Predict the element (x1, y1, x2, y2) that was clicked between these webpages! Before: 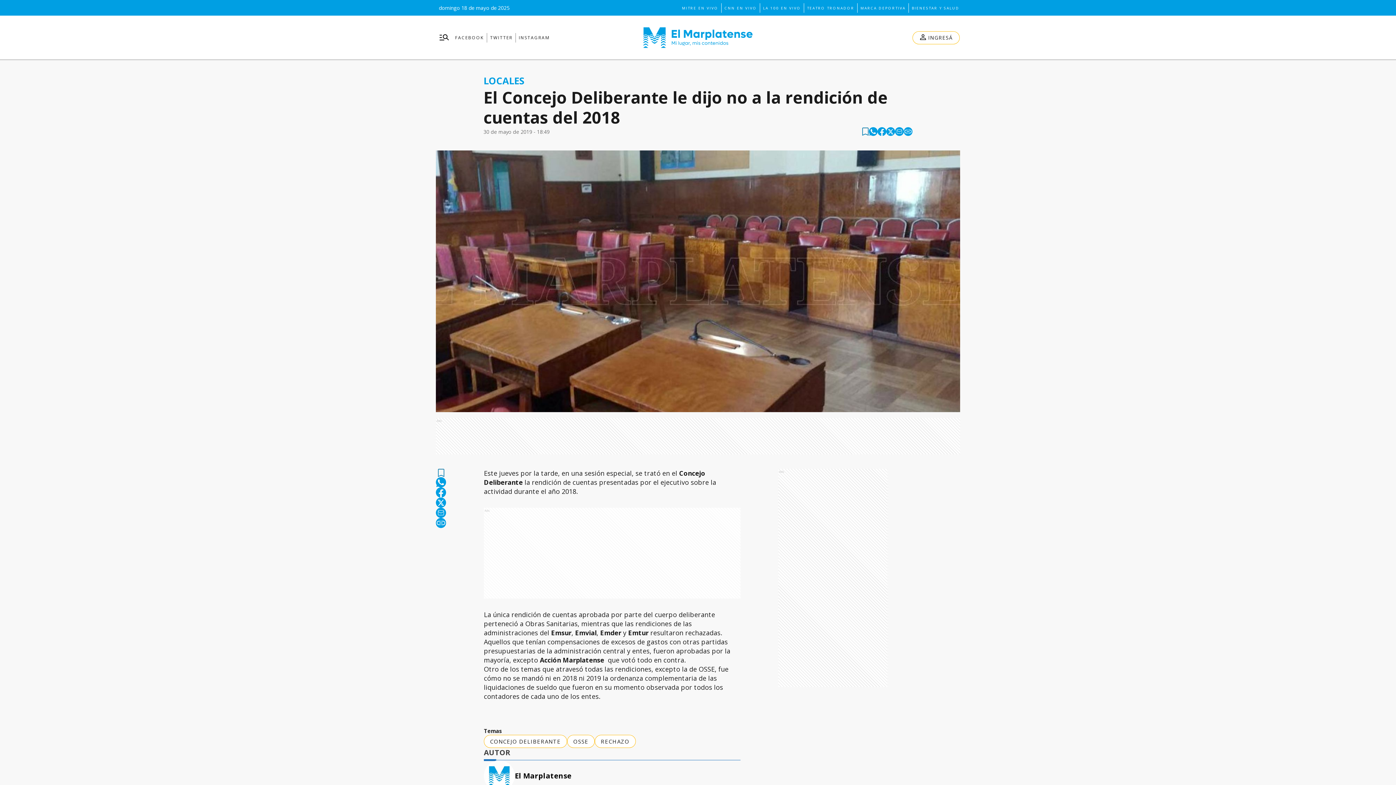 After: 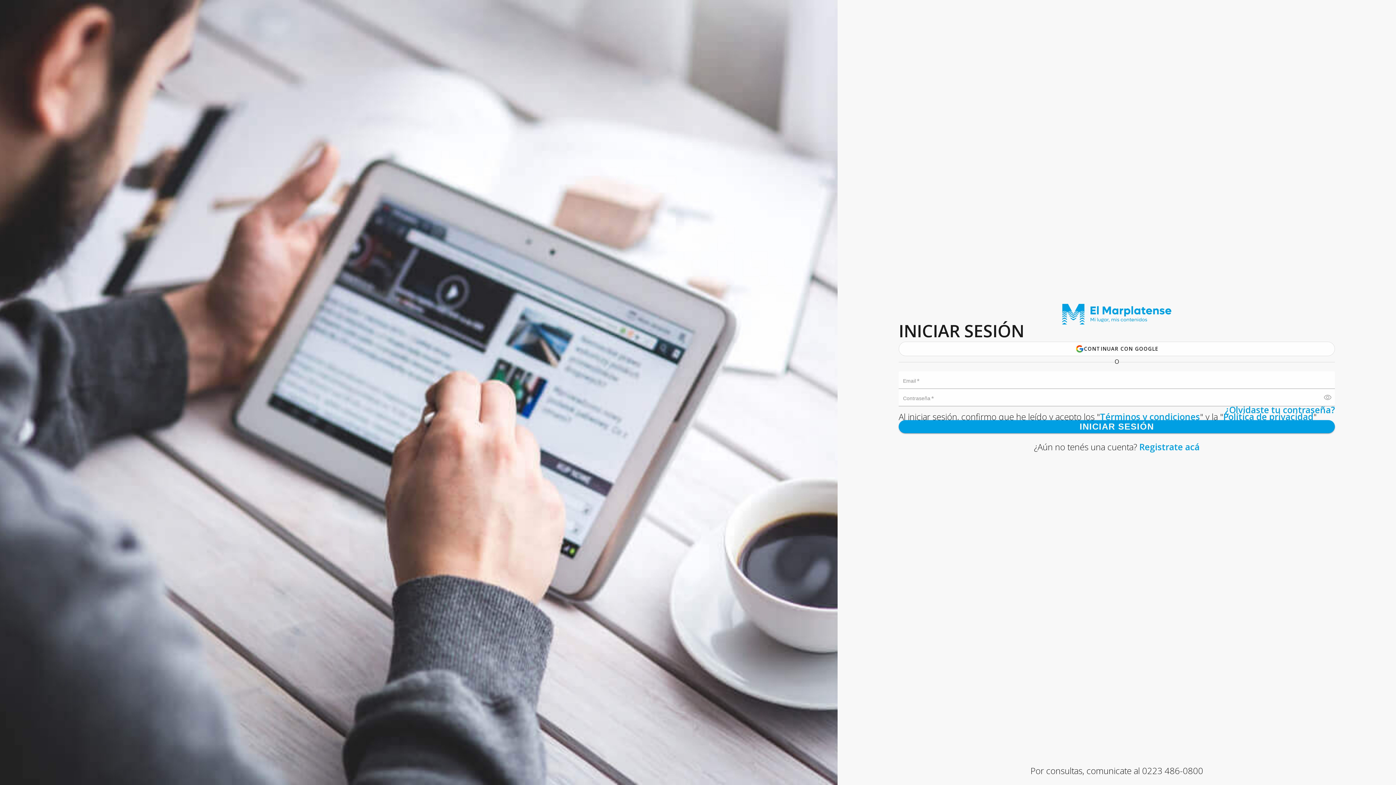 Action: bbox: (437, 469, 444, 477) label: Ver más tarde